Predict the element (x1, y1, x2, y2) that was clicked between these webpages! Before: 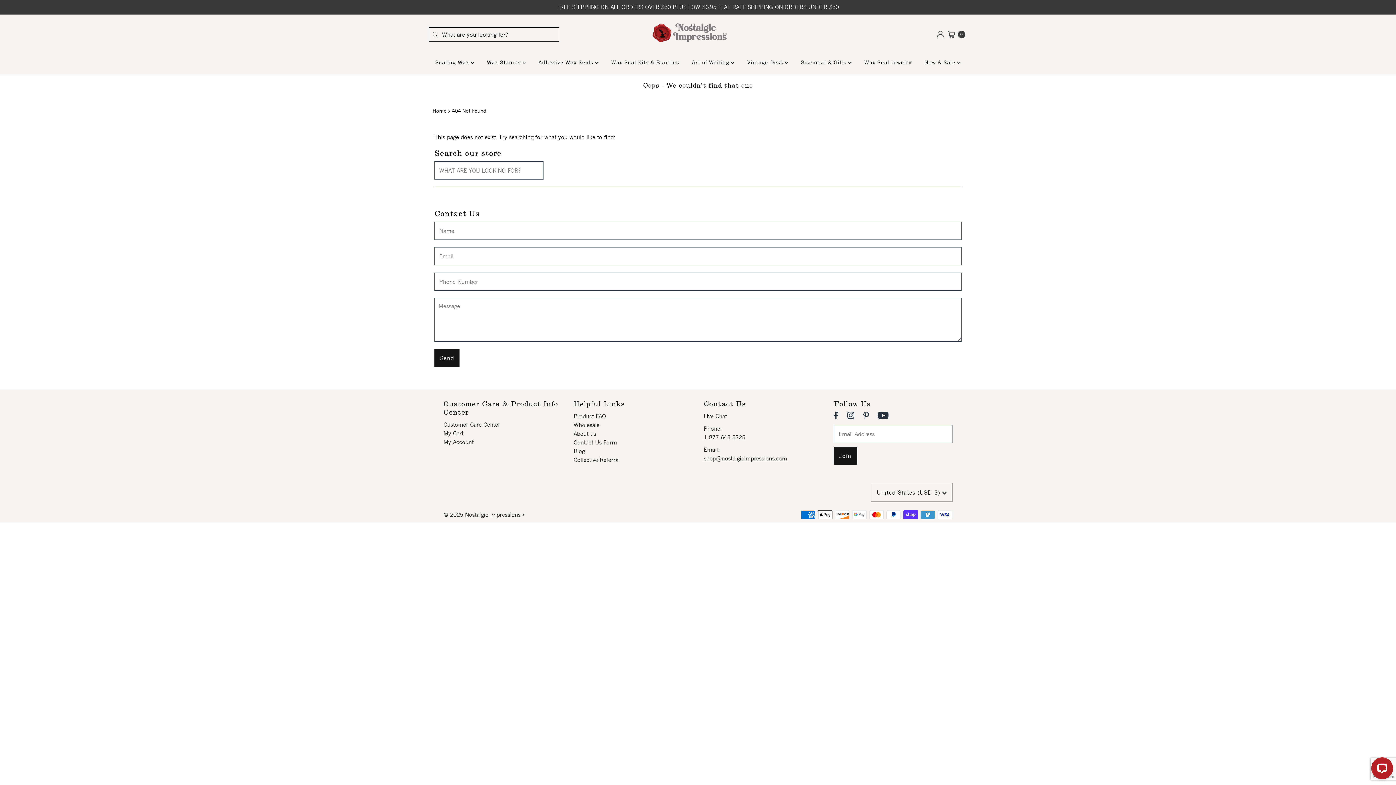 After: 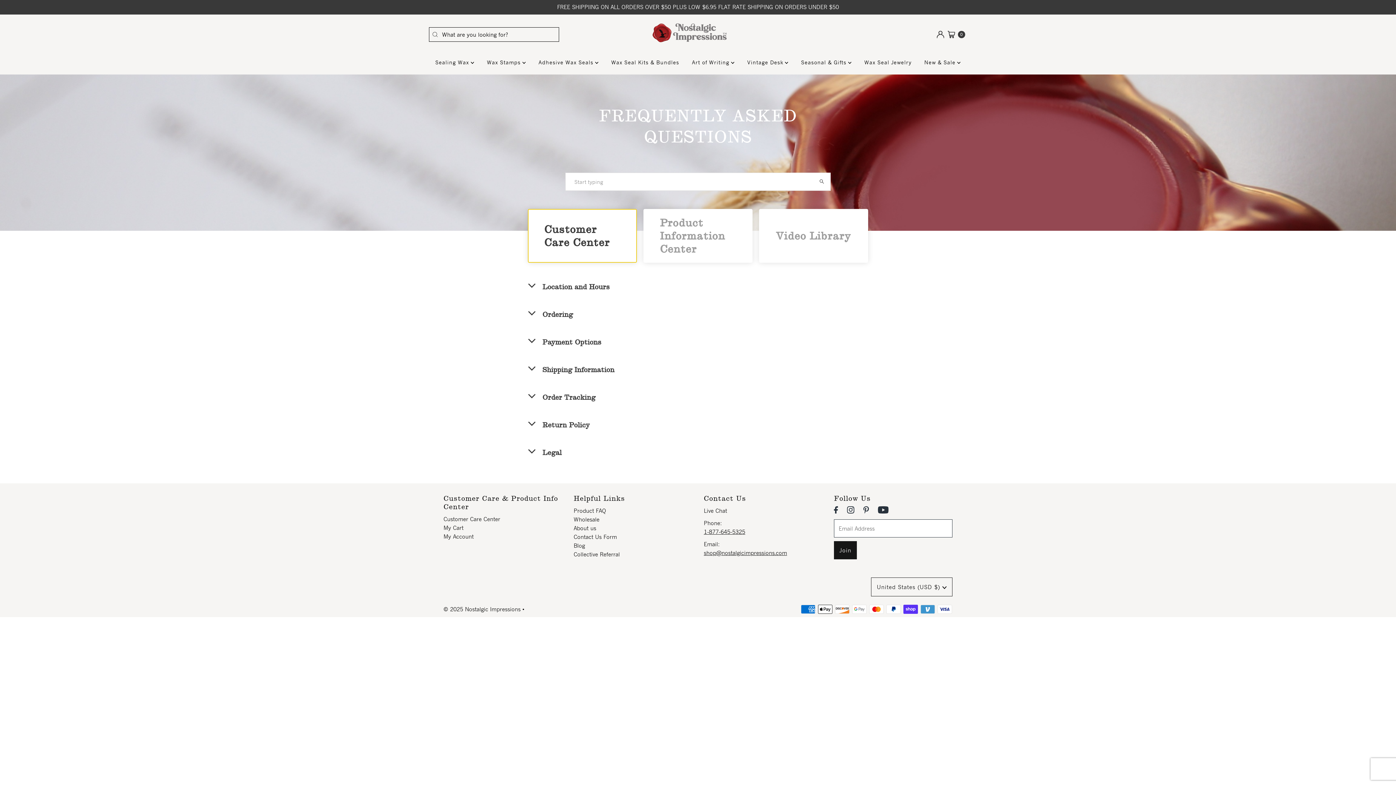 Action: bbox: (573, 413, 606, 419) label: Product FAQ